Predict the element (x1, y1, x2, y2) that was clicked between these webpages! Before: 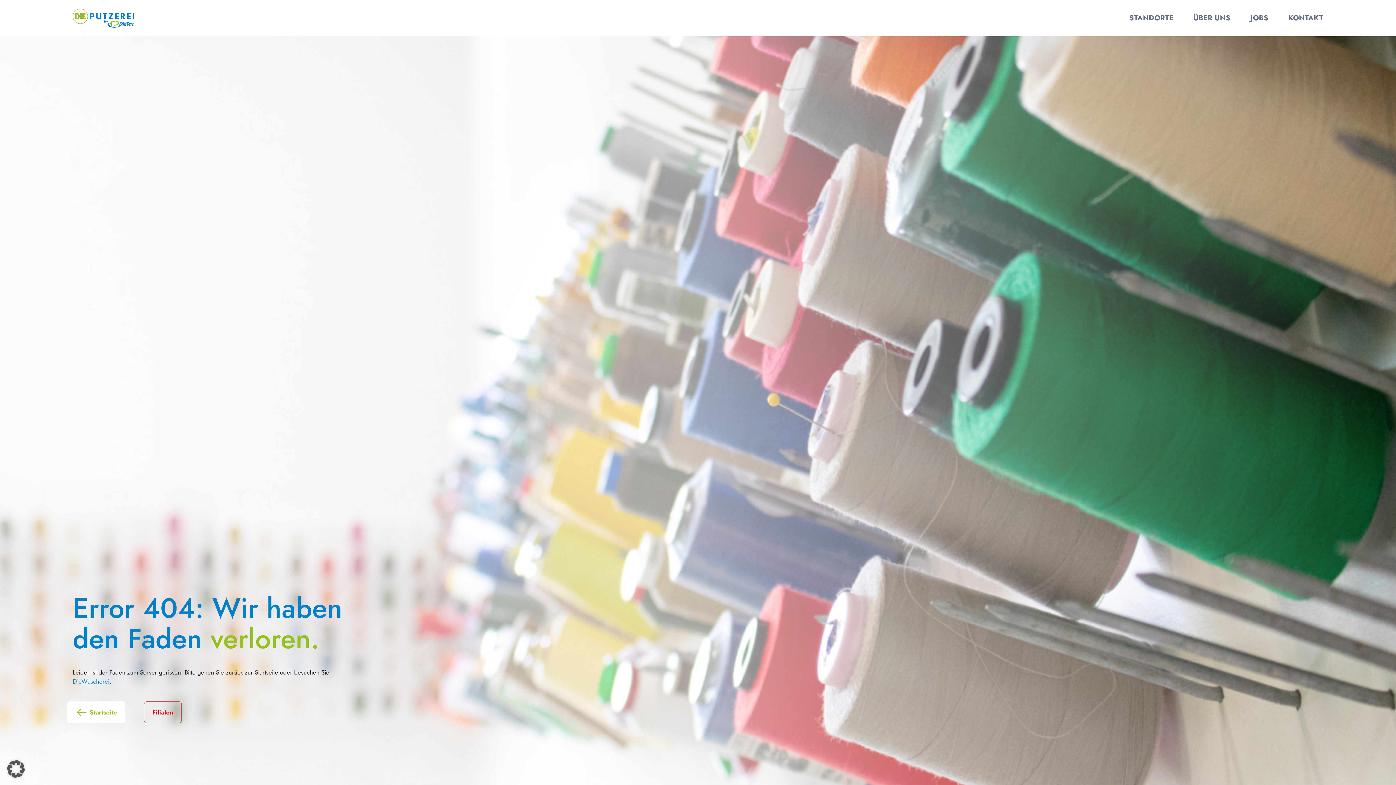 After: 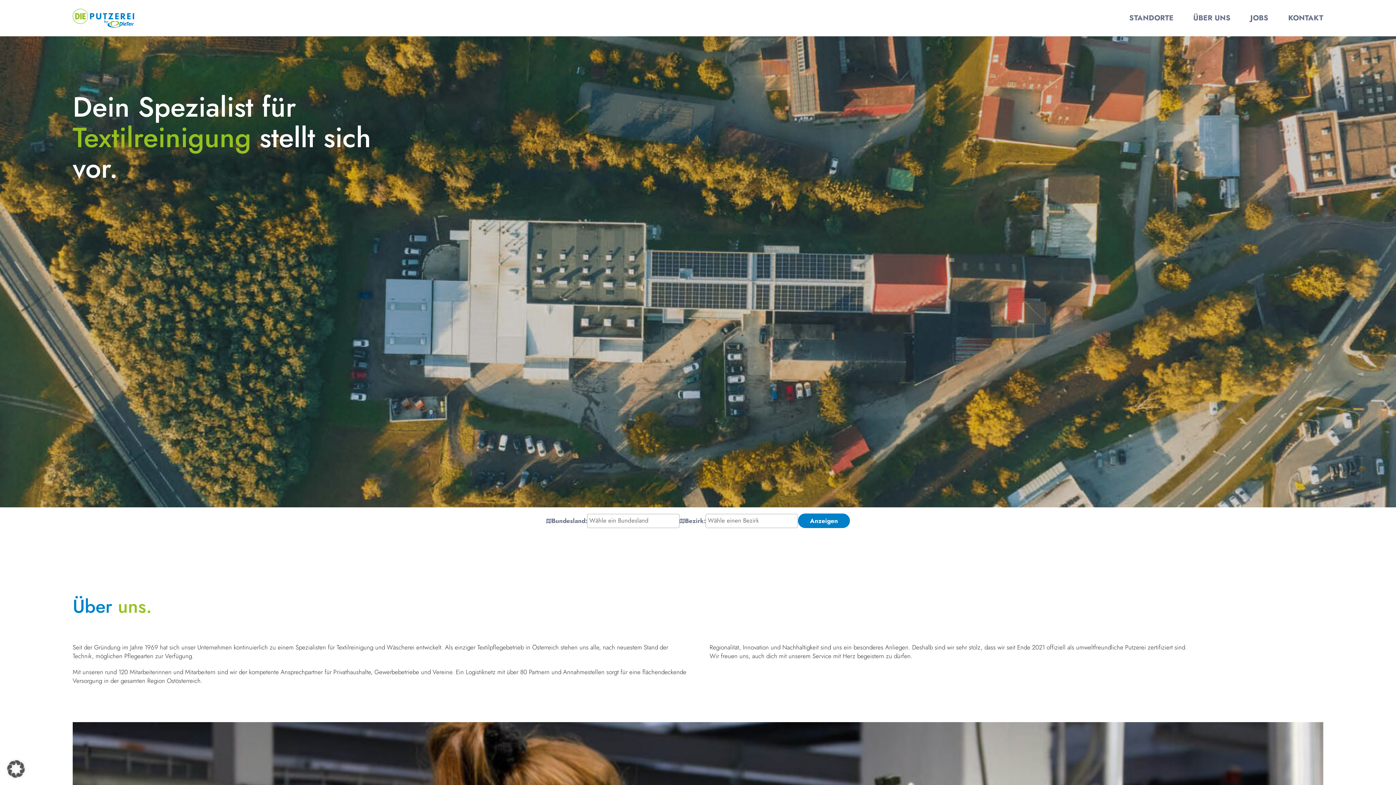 Action: label: ÜBER UNS bbox: (1193, 0, 1230, 36)